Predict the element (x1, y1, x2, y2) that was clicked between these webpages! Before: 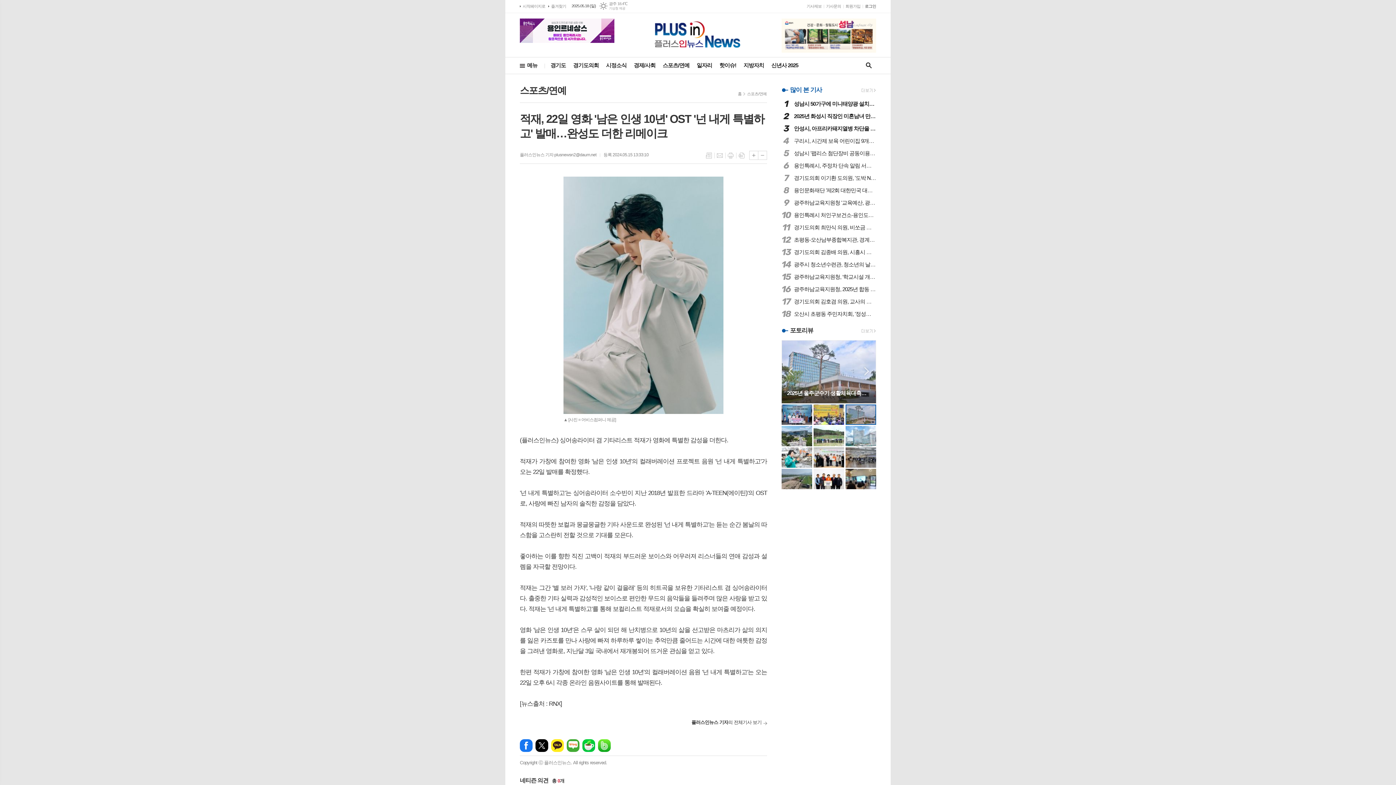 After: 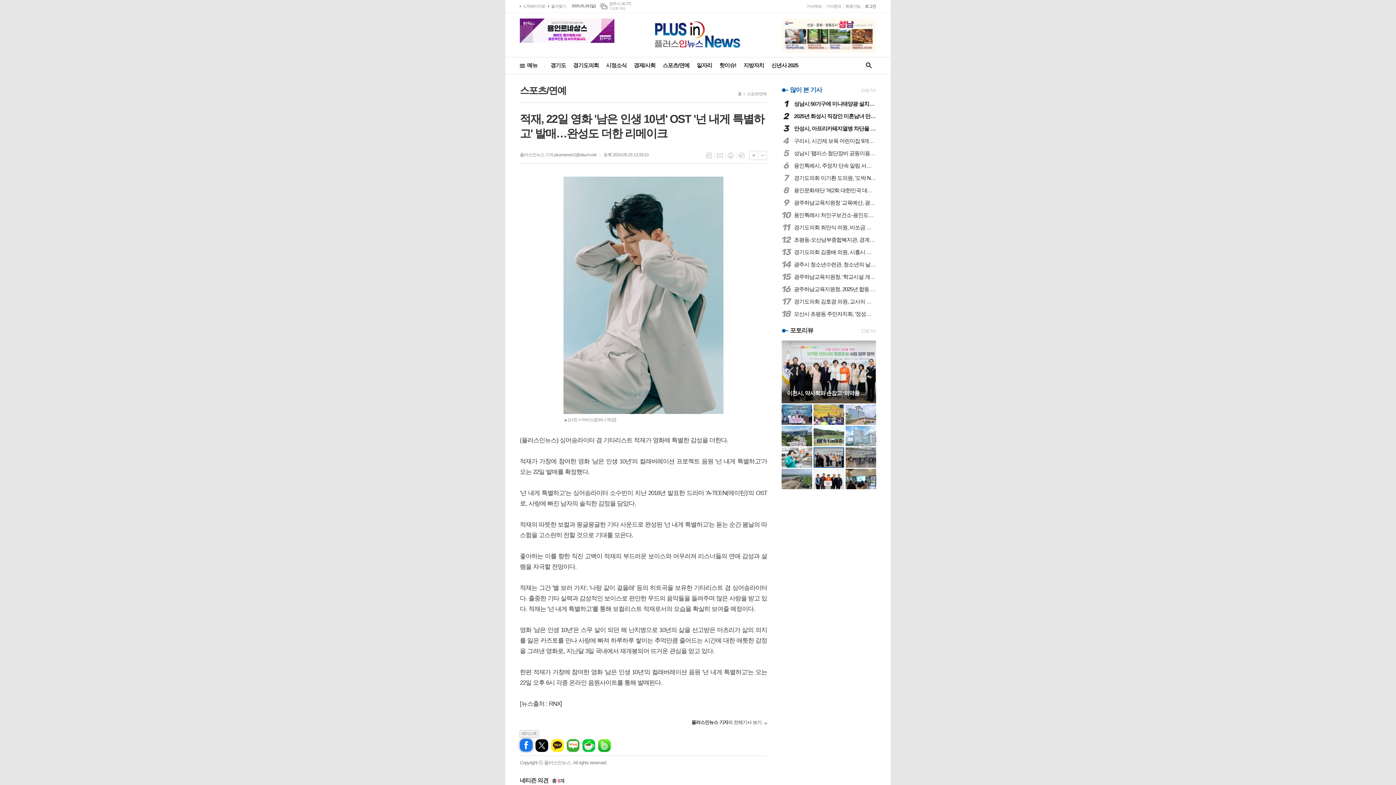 Action: bbox: (520, 739, 532, 752) label: 페이스북